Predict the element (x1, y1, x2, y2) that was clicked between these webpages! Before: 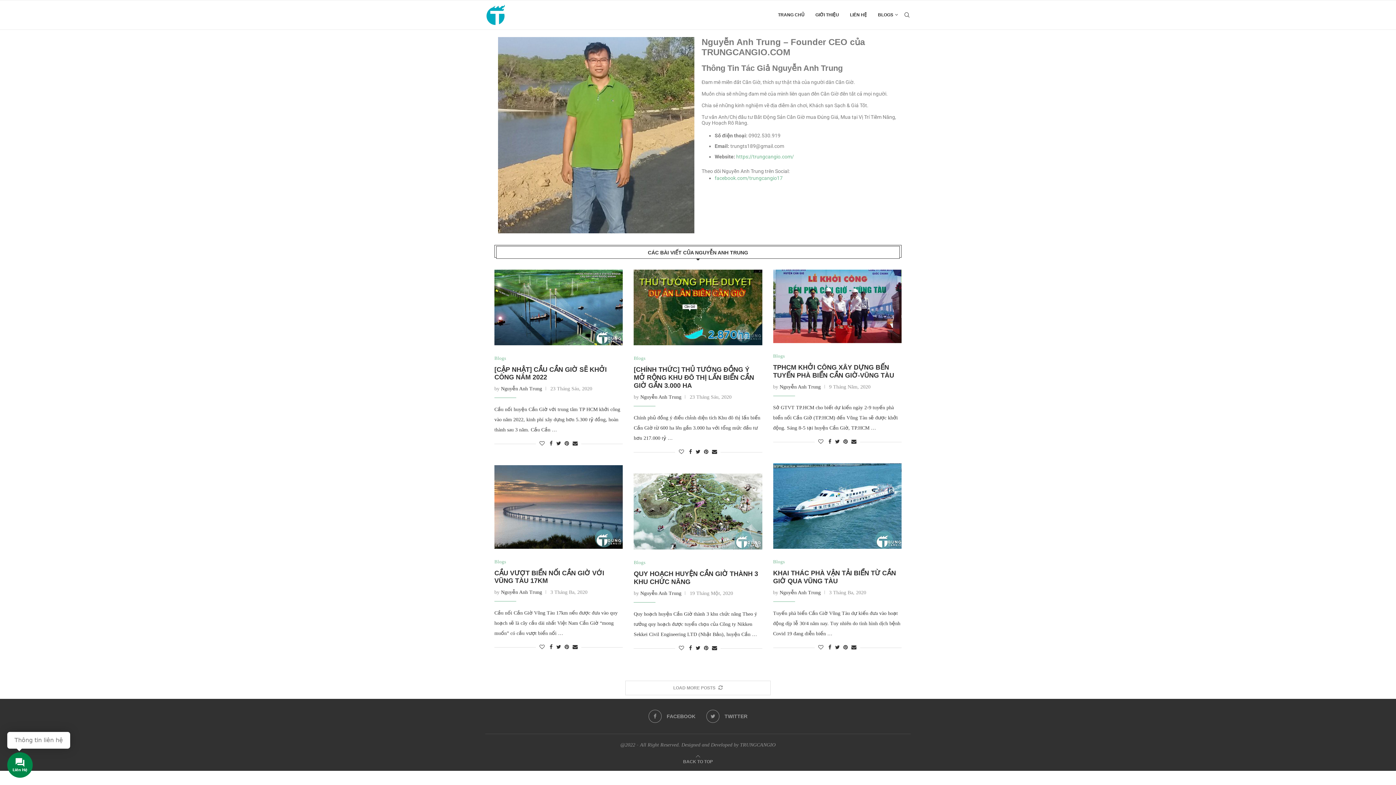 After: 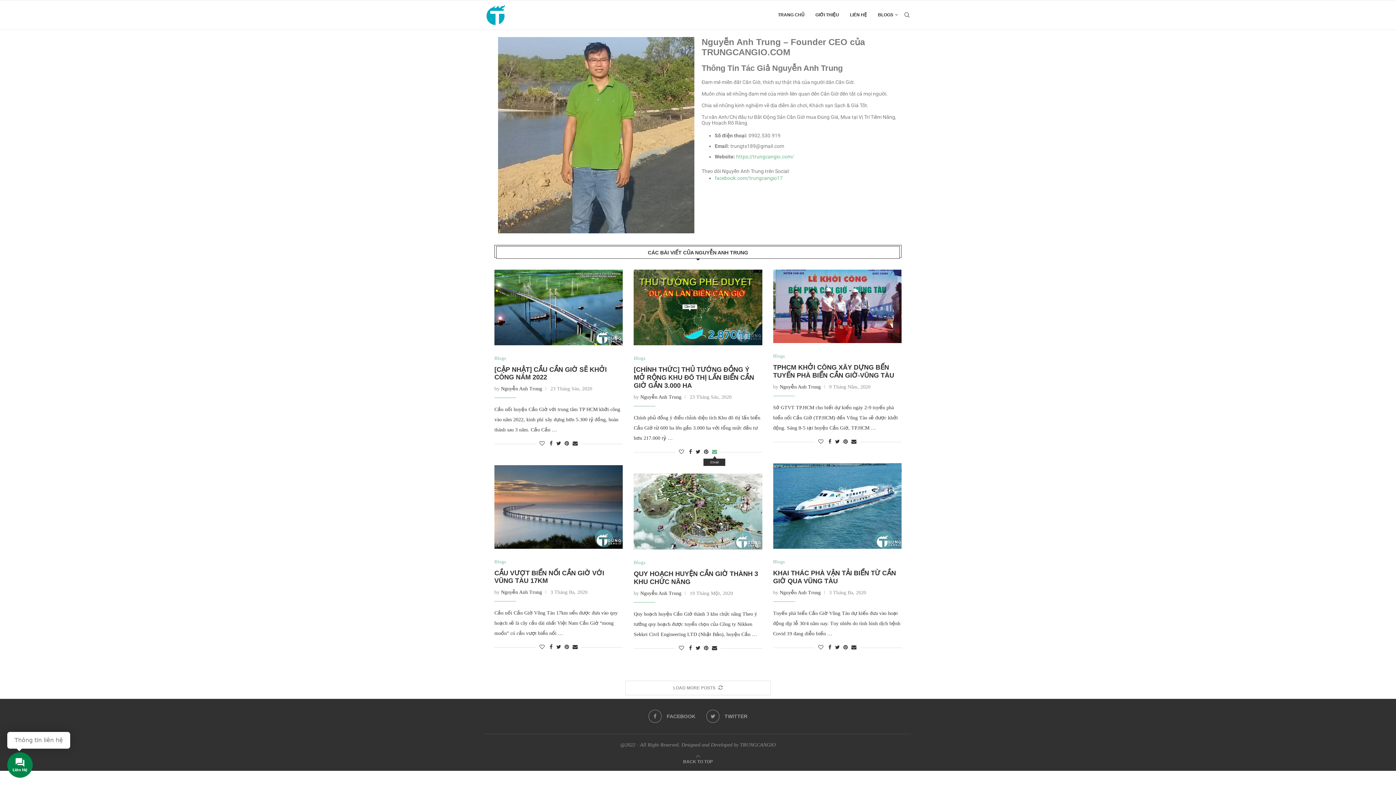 Action: bbox: (712, 449, 717, 455) label: Share via Email